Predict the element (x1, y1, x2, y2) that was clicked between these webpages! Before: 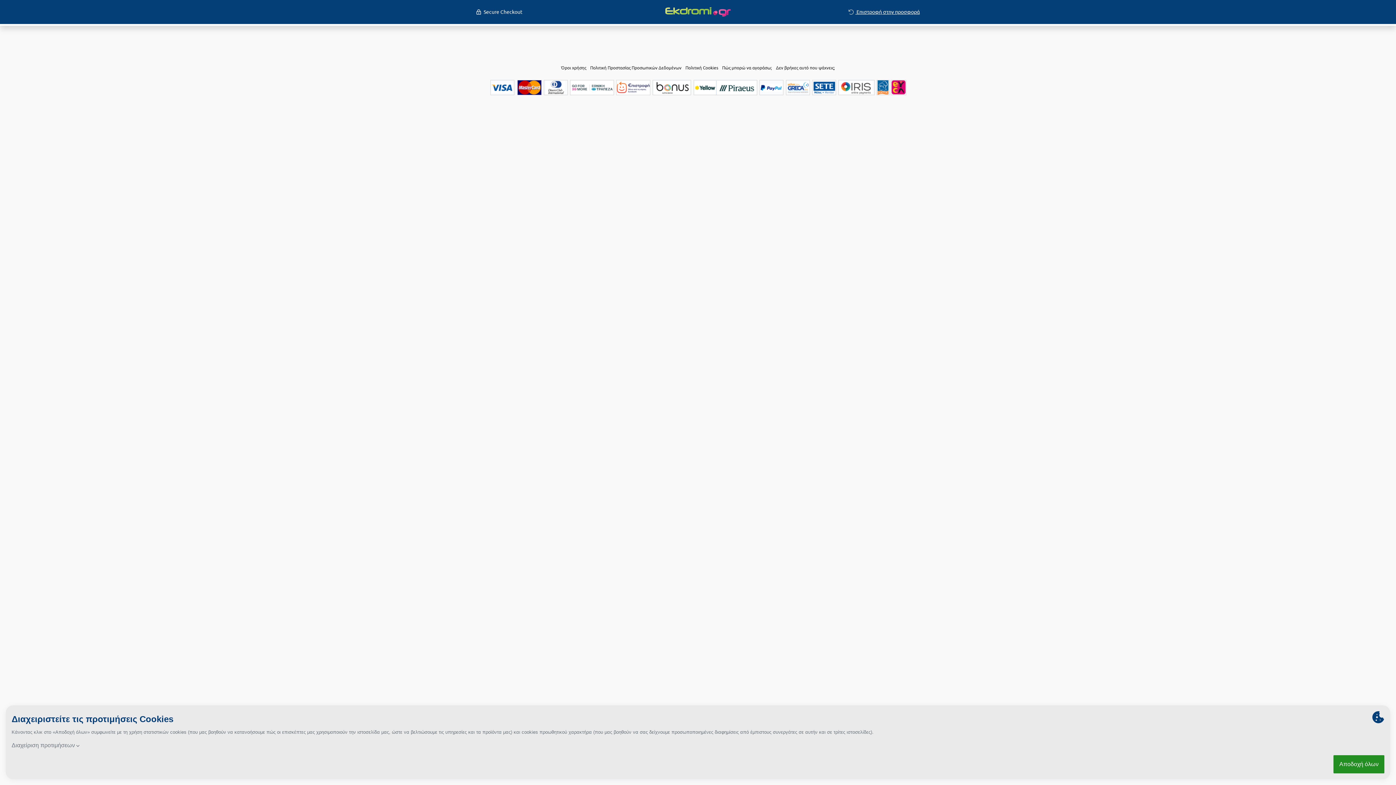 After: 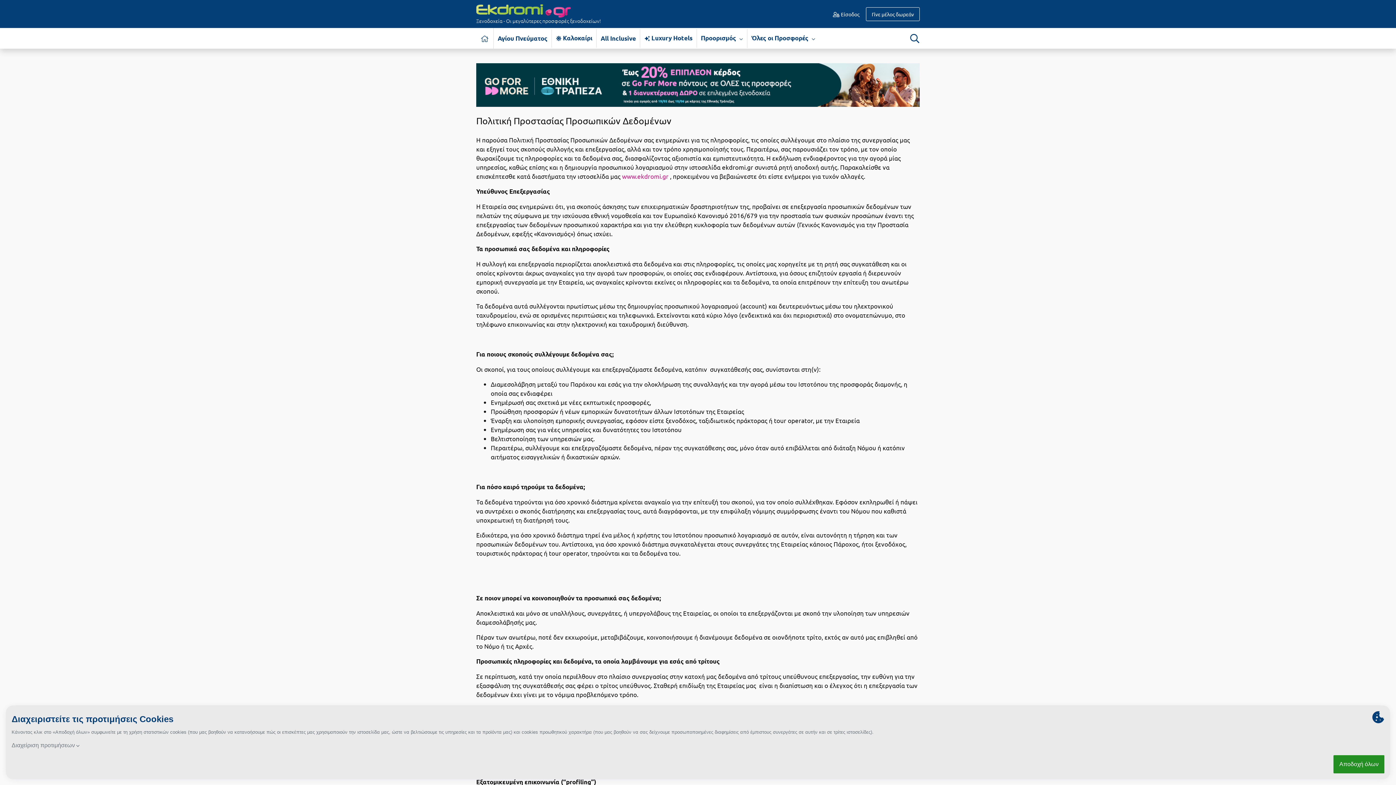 Action: bbox: (590, 64, 681, 70) label: Πολιτική Προστασίας Προσωπικών Δεδομένων